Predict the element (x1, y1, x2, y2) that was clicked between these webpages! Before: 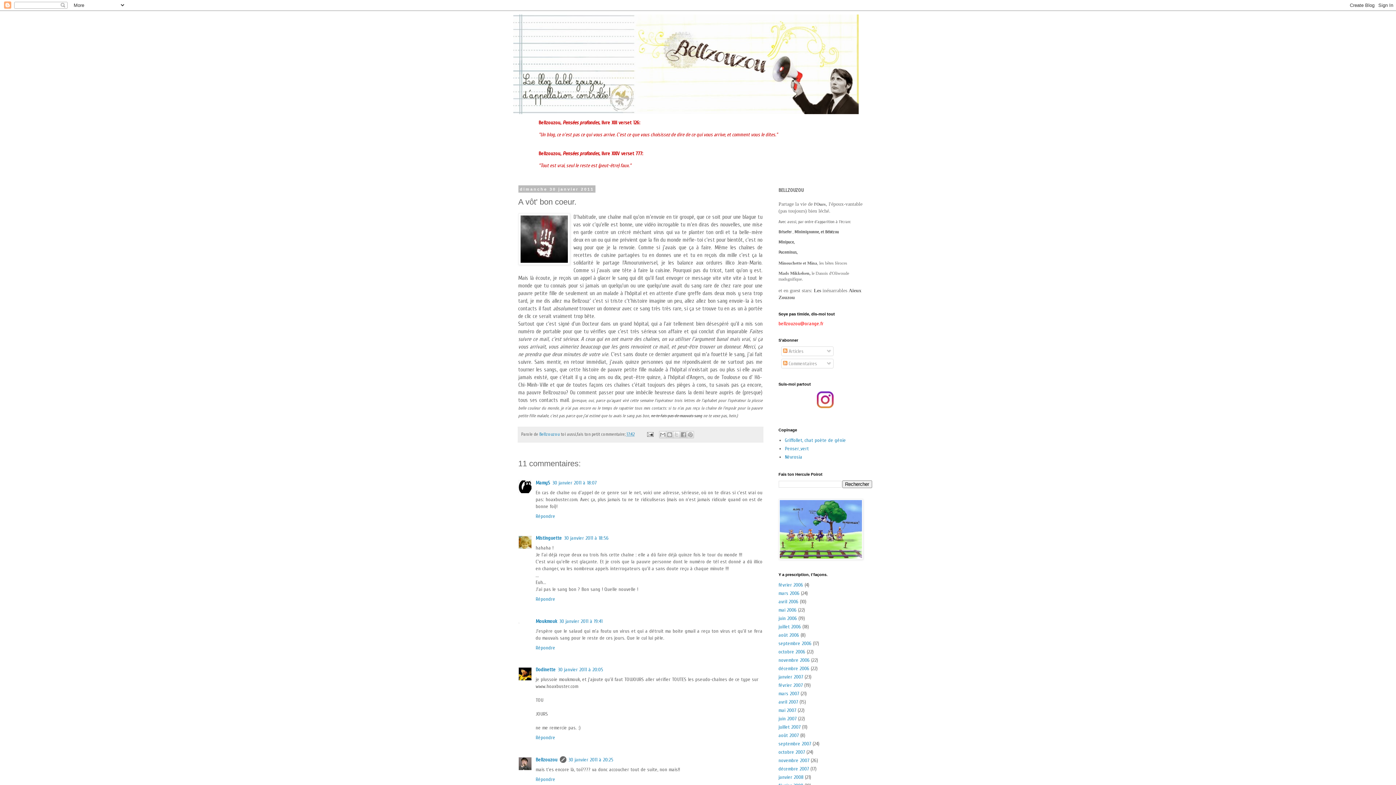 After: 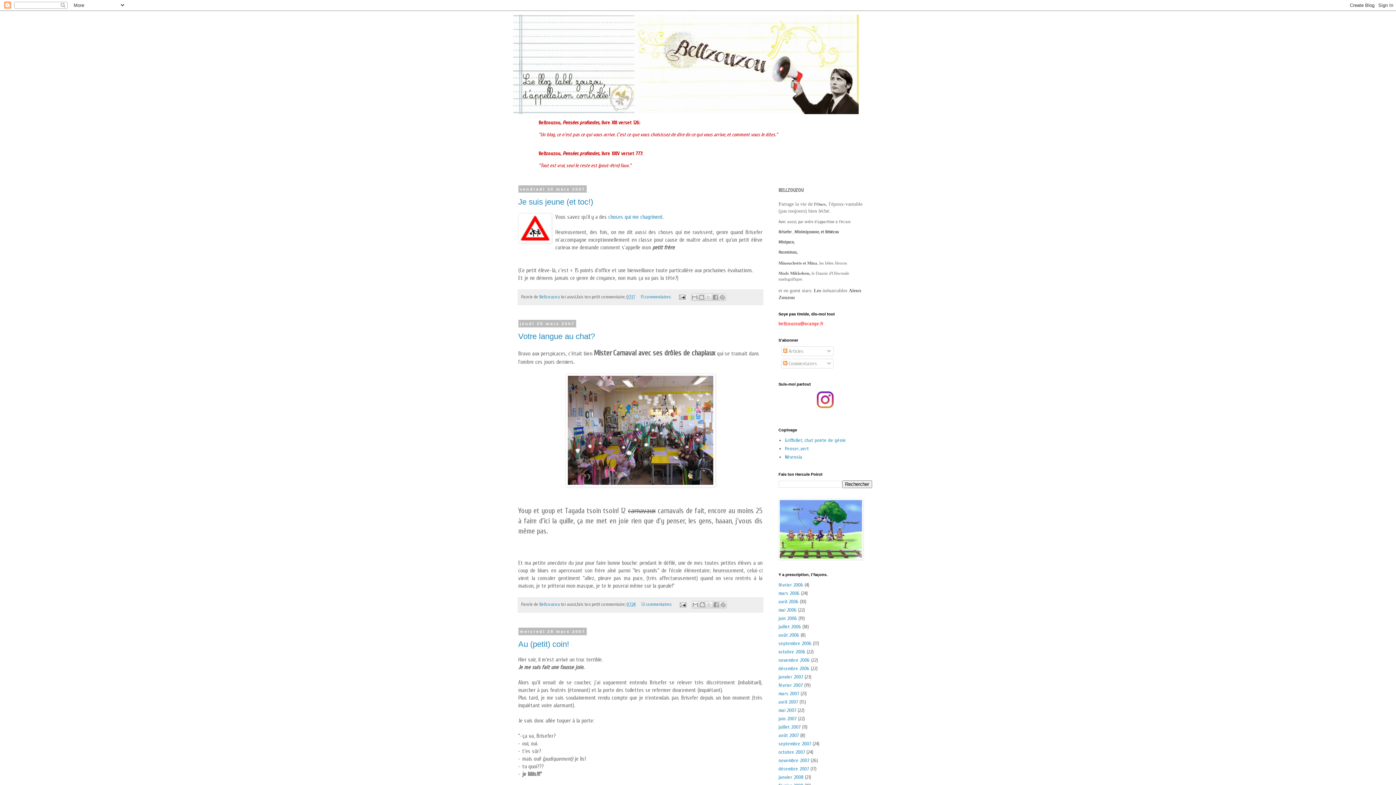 Action: bbox: (778, 690, 799, 696) label: mars 2007